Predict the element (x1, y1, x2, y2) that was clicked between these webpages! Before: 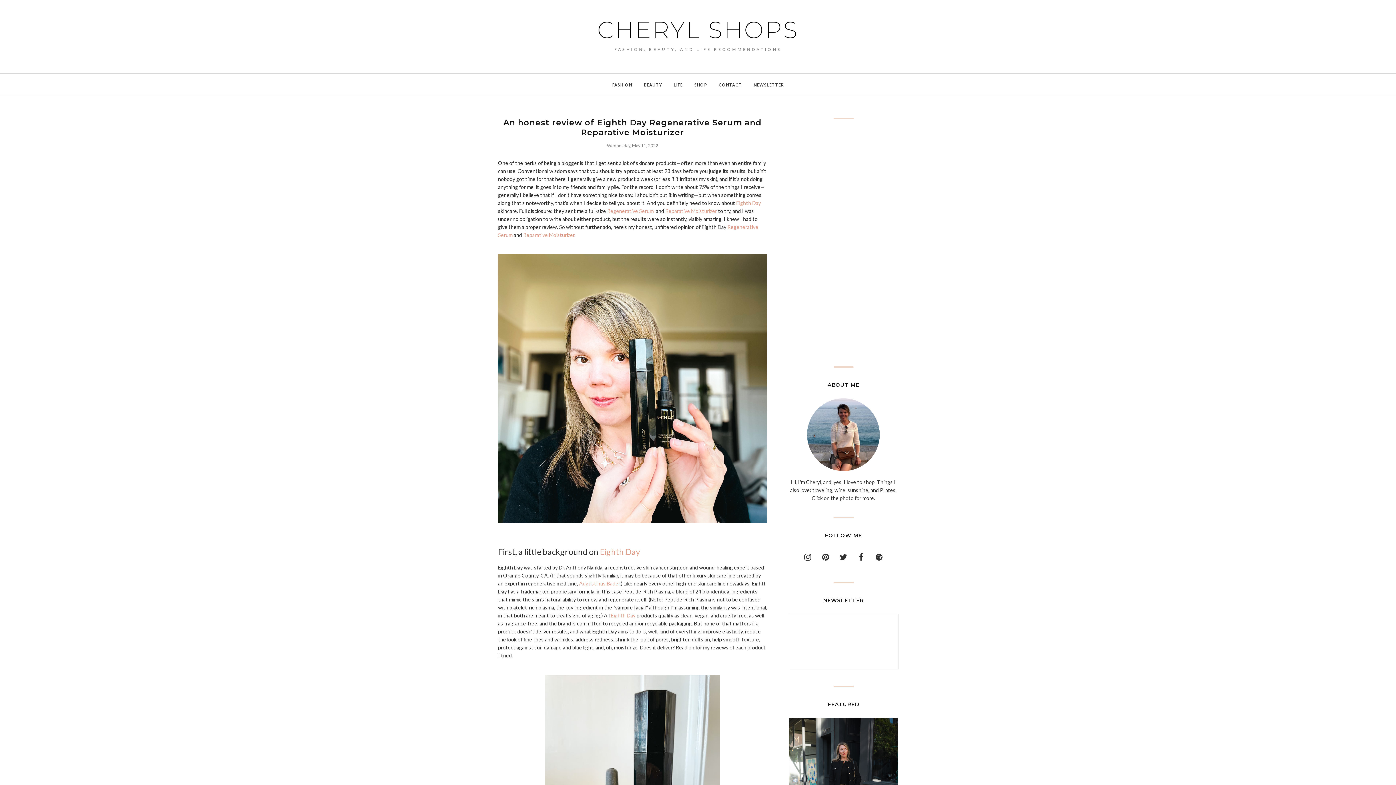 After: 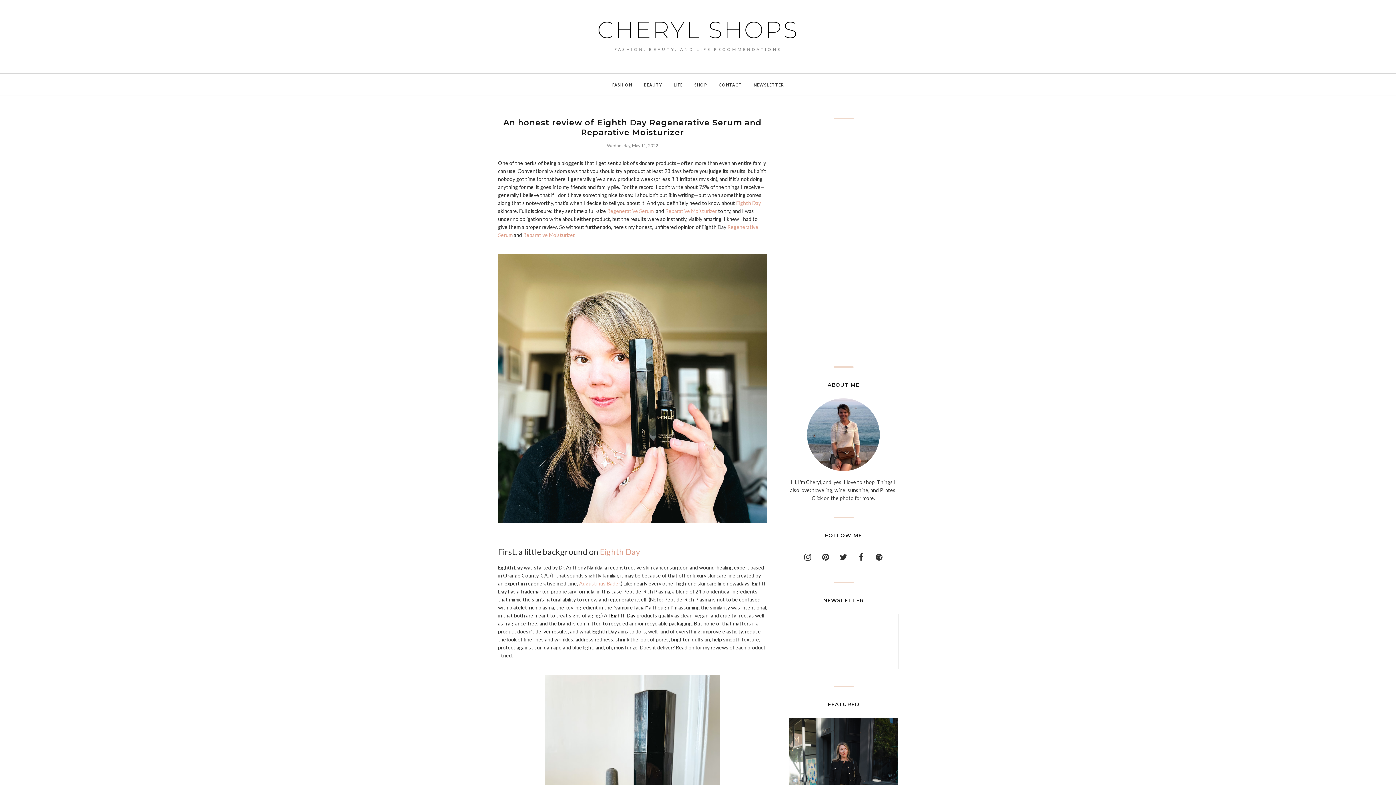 Action: label: Eighth Day bbox: (610, 612, 635, 618)